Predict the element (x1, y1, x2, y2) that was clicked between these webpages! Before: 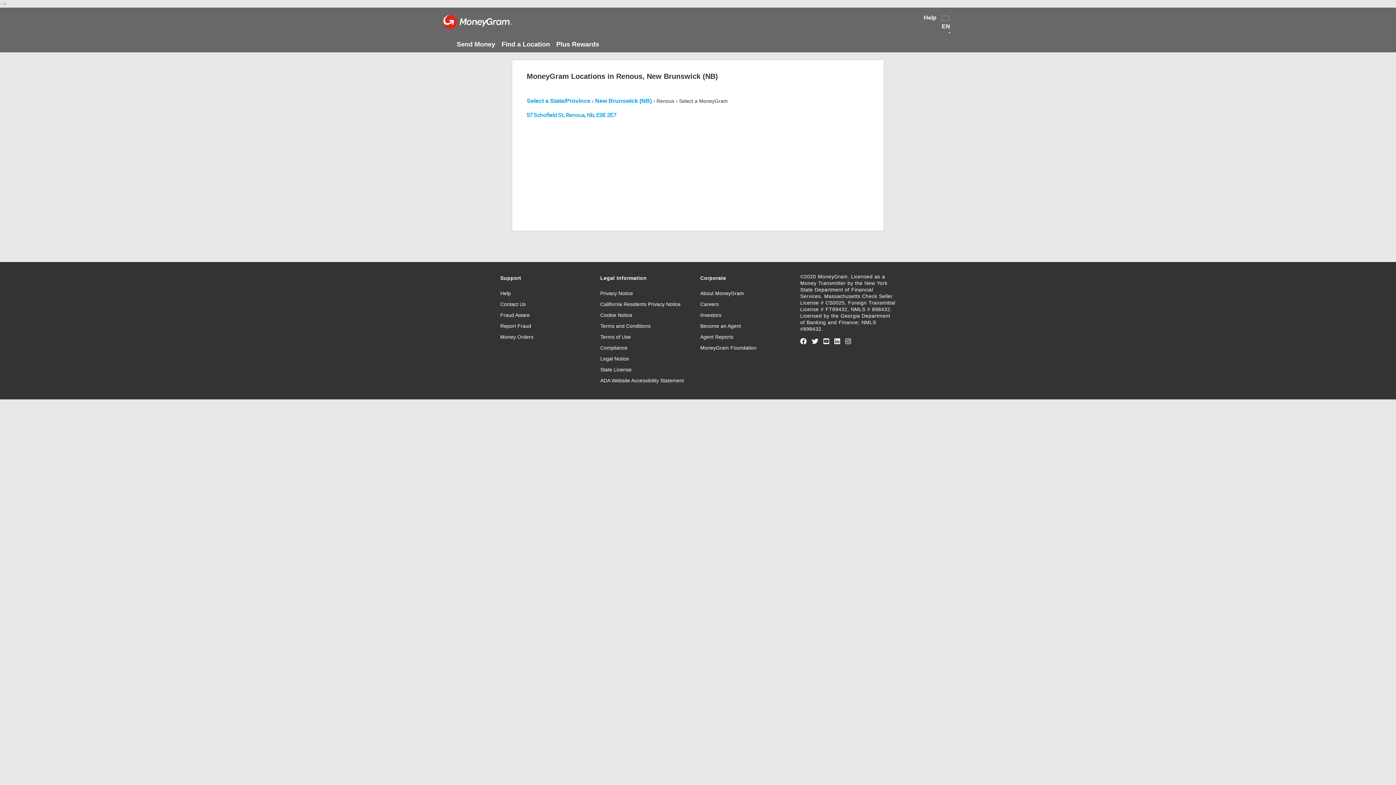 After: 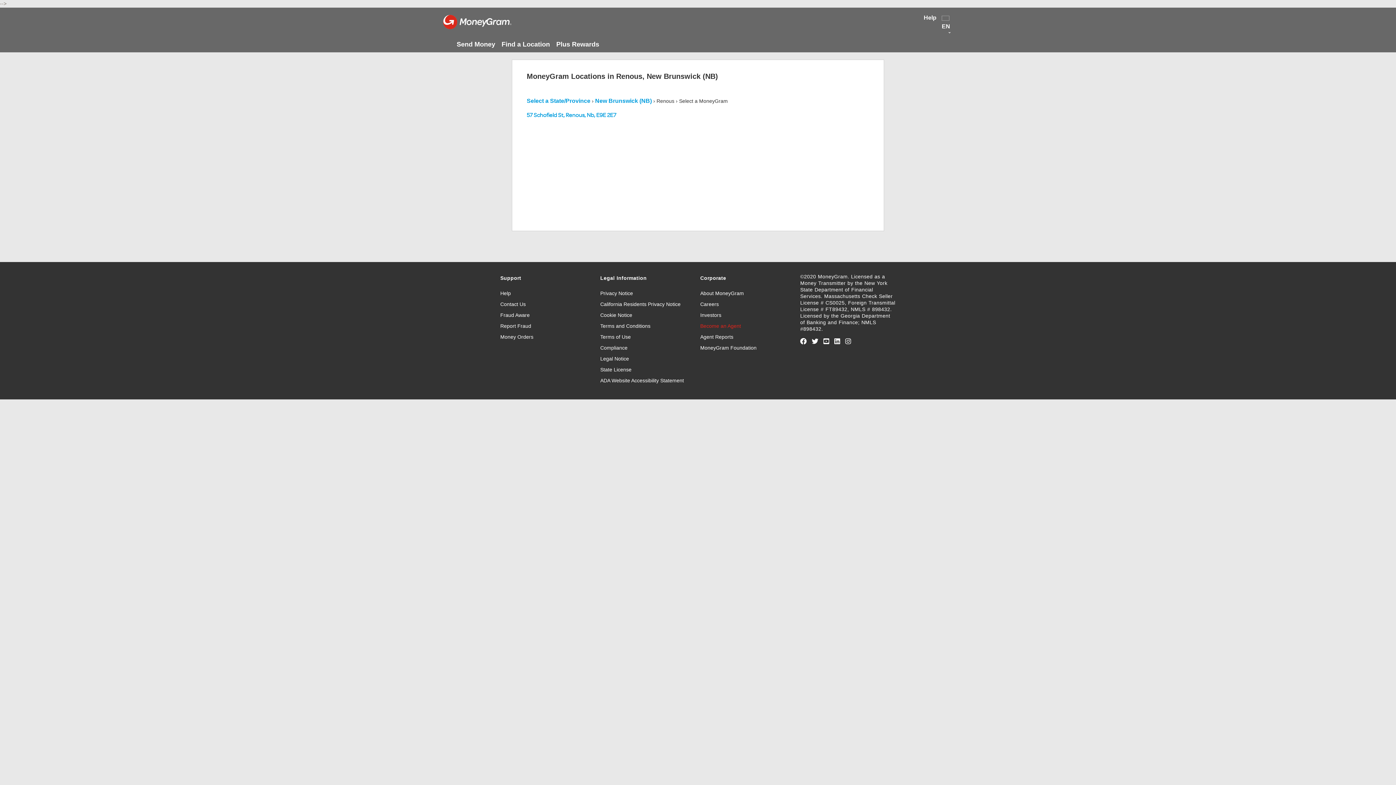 Action: label: Become an Agent bbox: (700, 323, 741, 329)